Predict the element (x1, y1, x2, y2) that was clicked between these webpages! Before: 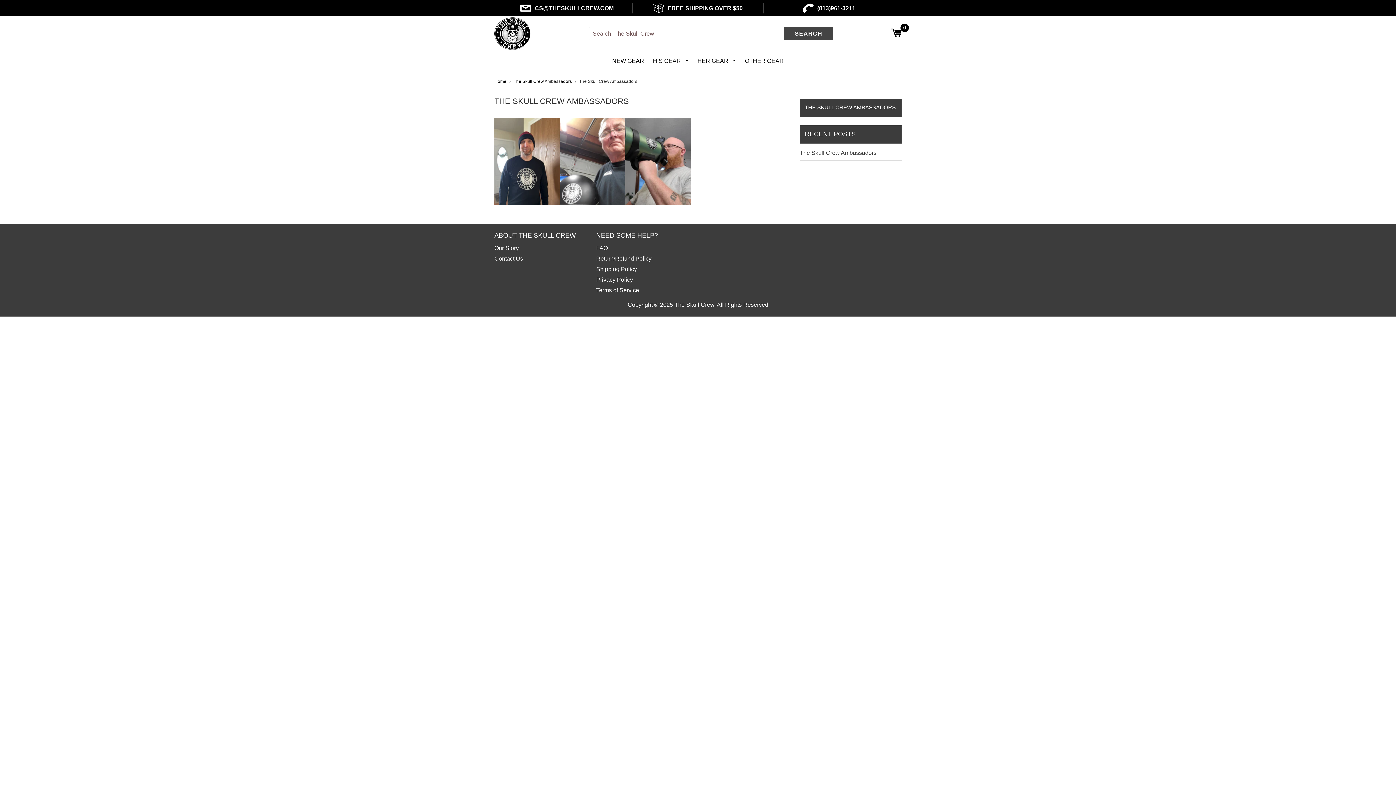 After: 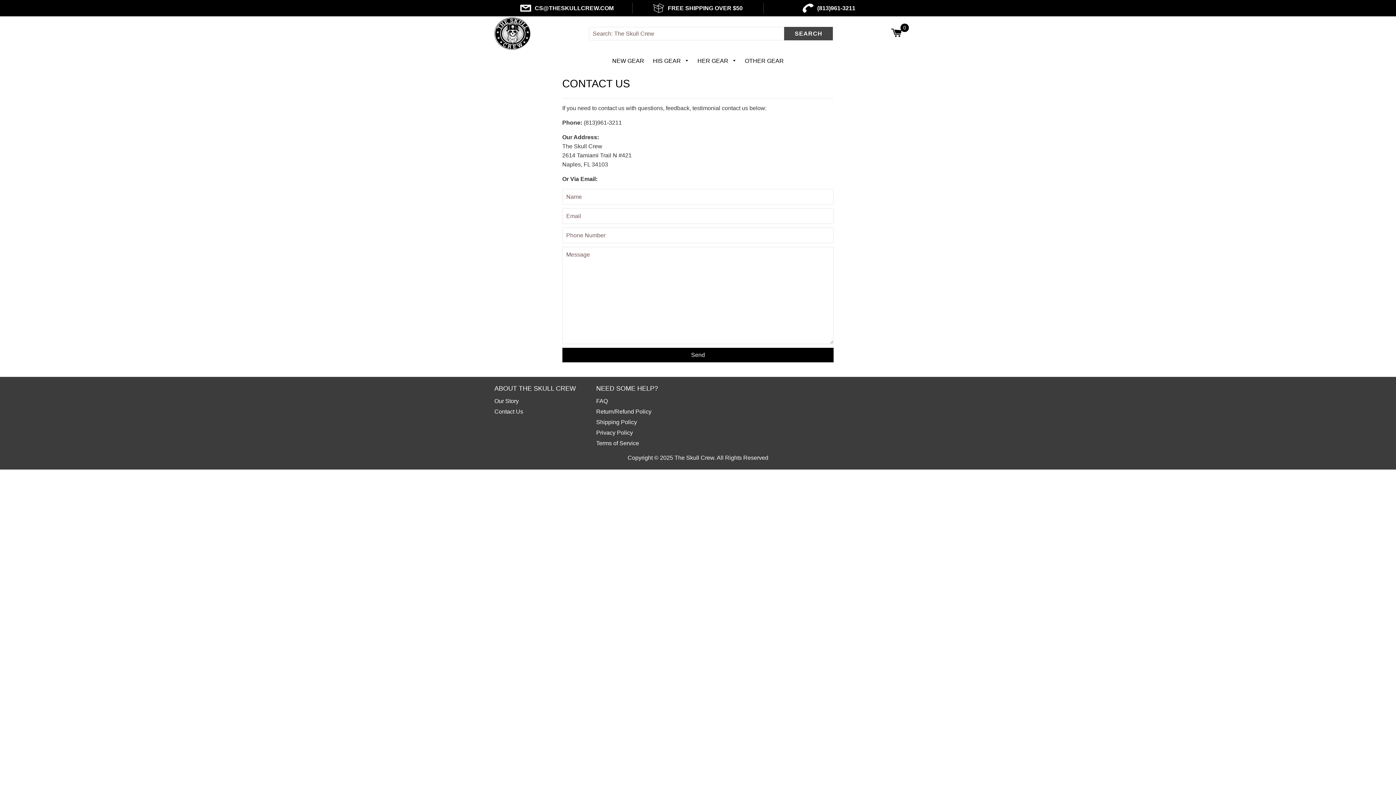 Action: label: Contact Us bbox: (494, 255, 523, 261)